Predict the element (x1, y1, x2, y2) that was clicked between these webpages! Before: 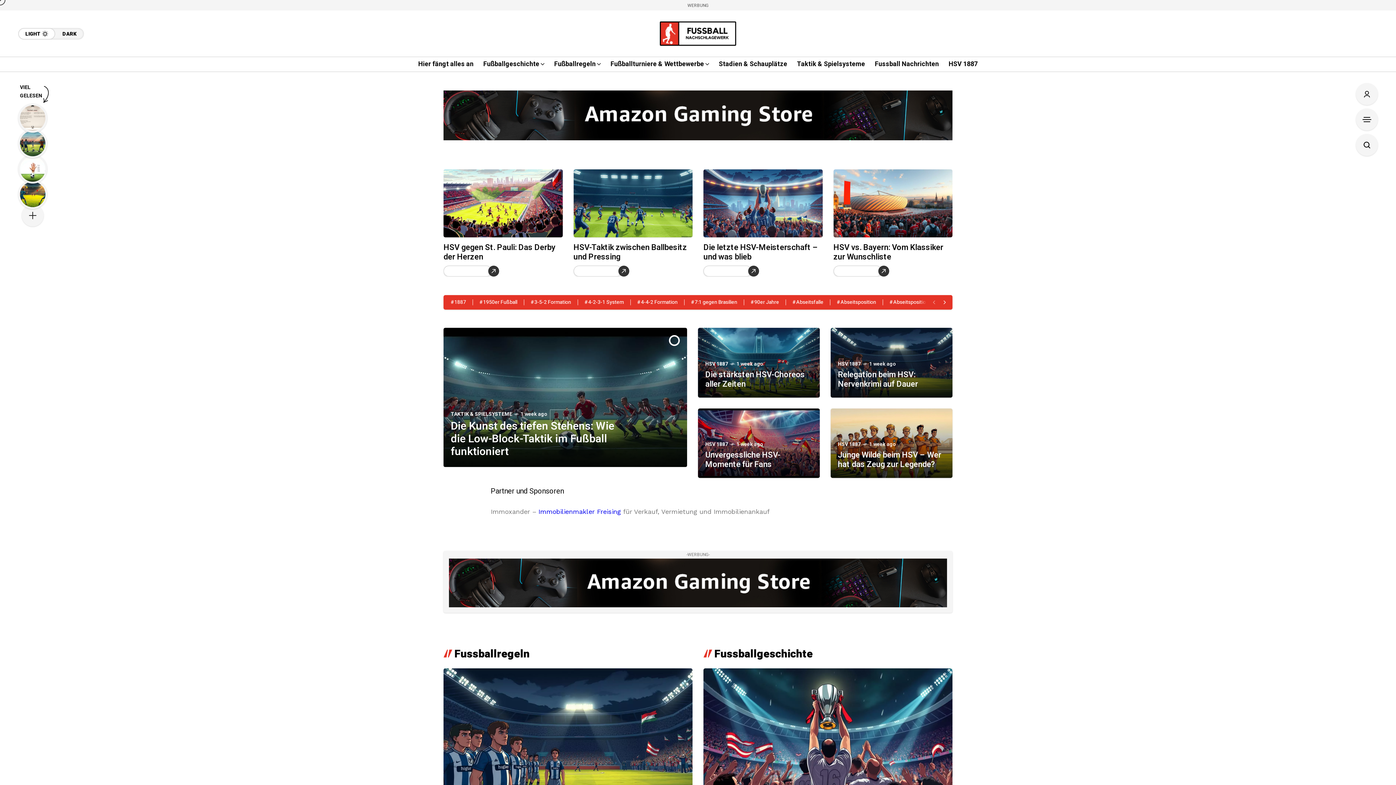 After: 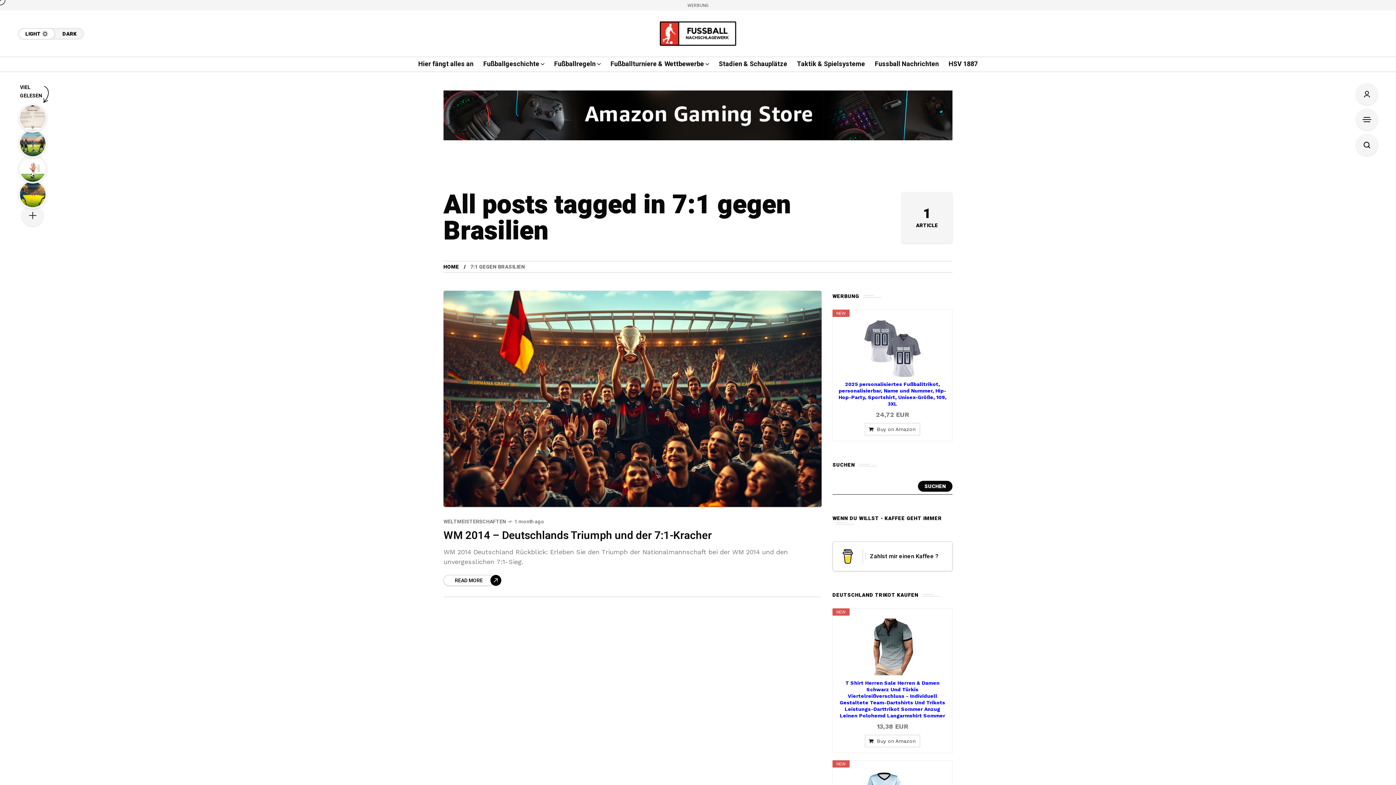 Action: bbox: (691, 295, 737, 309) label: 7:1 gegen Brasilien